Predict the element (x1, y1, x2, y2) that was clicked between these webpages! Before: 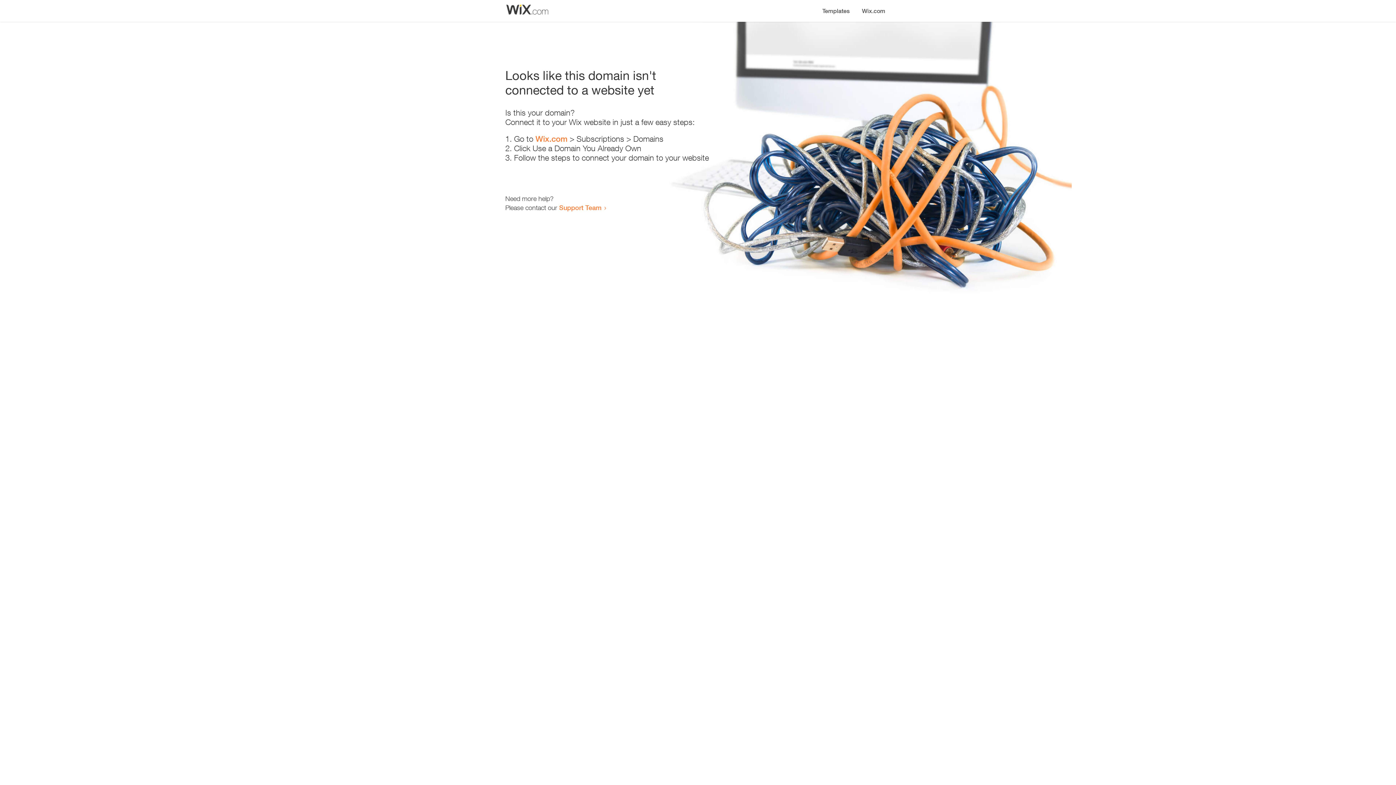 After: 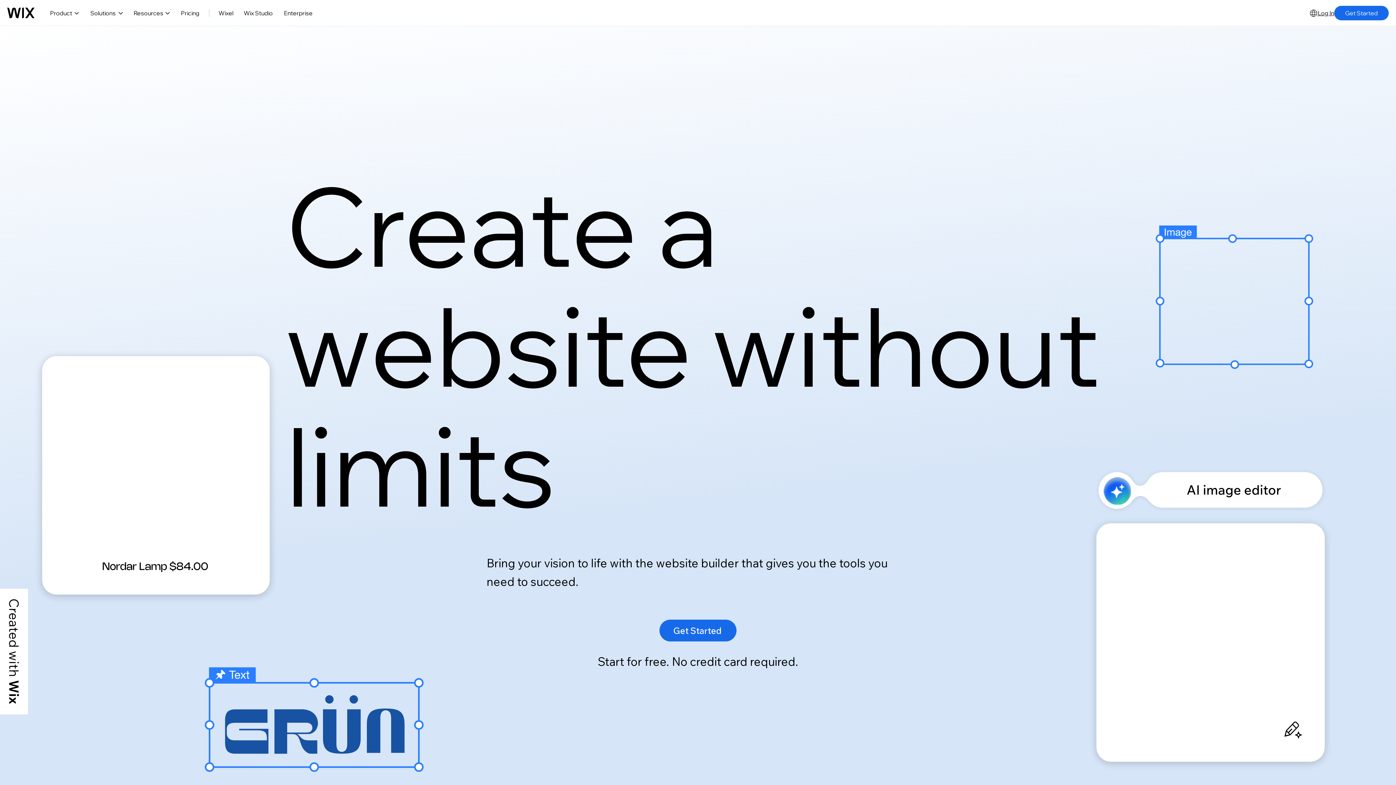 Action: bbox: (535, 134, 567, 143) label: Wix.com